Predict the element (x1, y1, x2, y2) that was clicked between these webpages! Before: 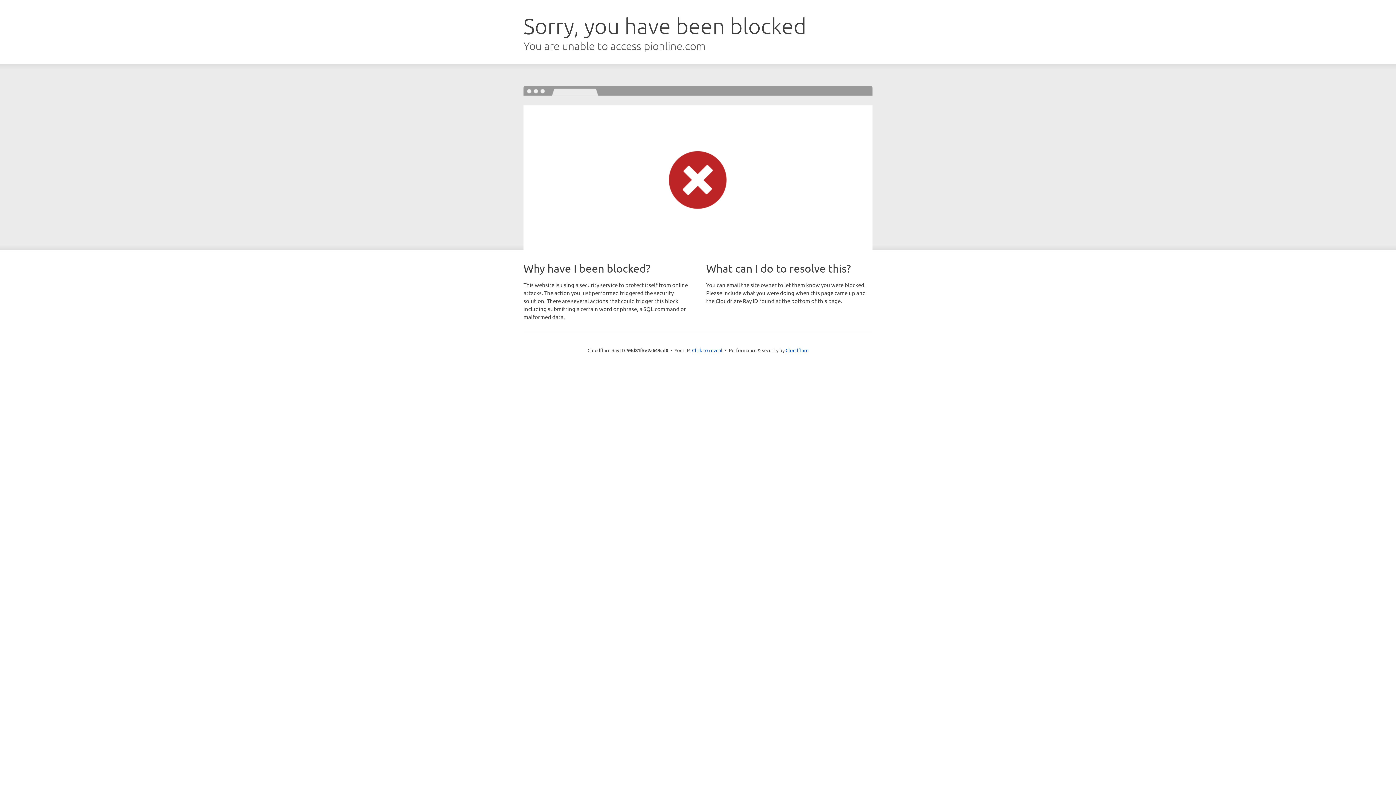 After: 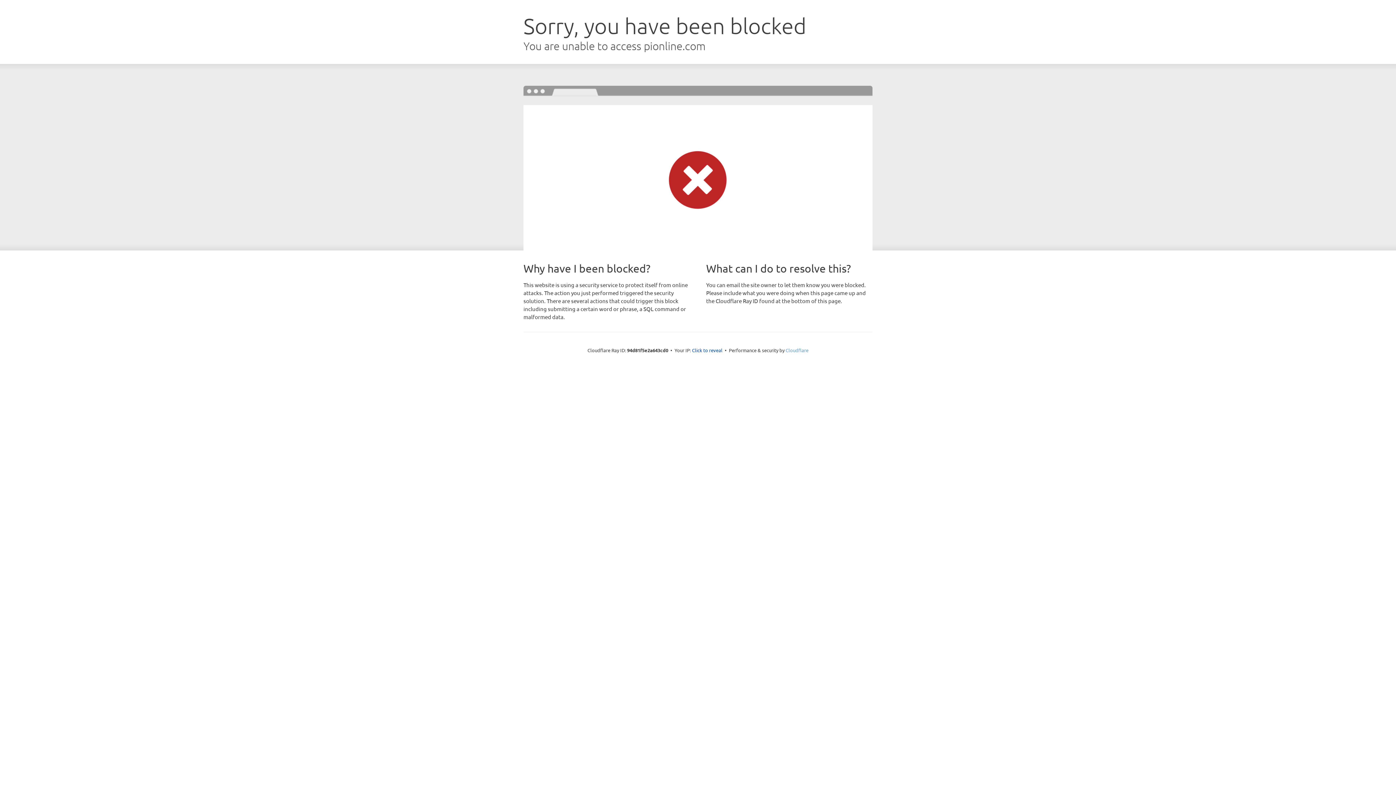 Action: bbox: (785, 347, 808, 353) label: Cloudflare